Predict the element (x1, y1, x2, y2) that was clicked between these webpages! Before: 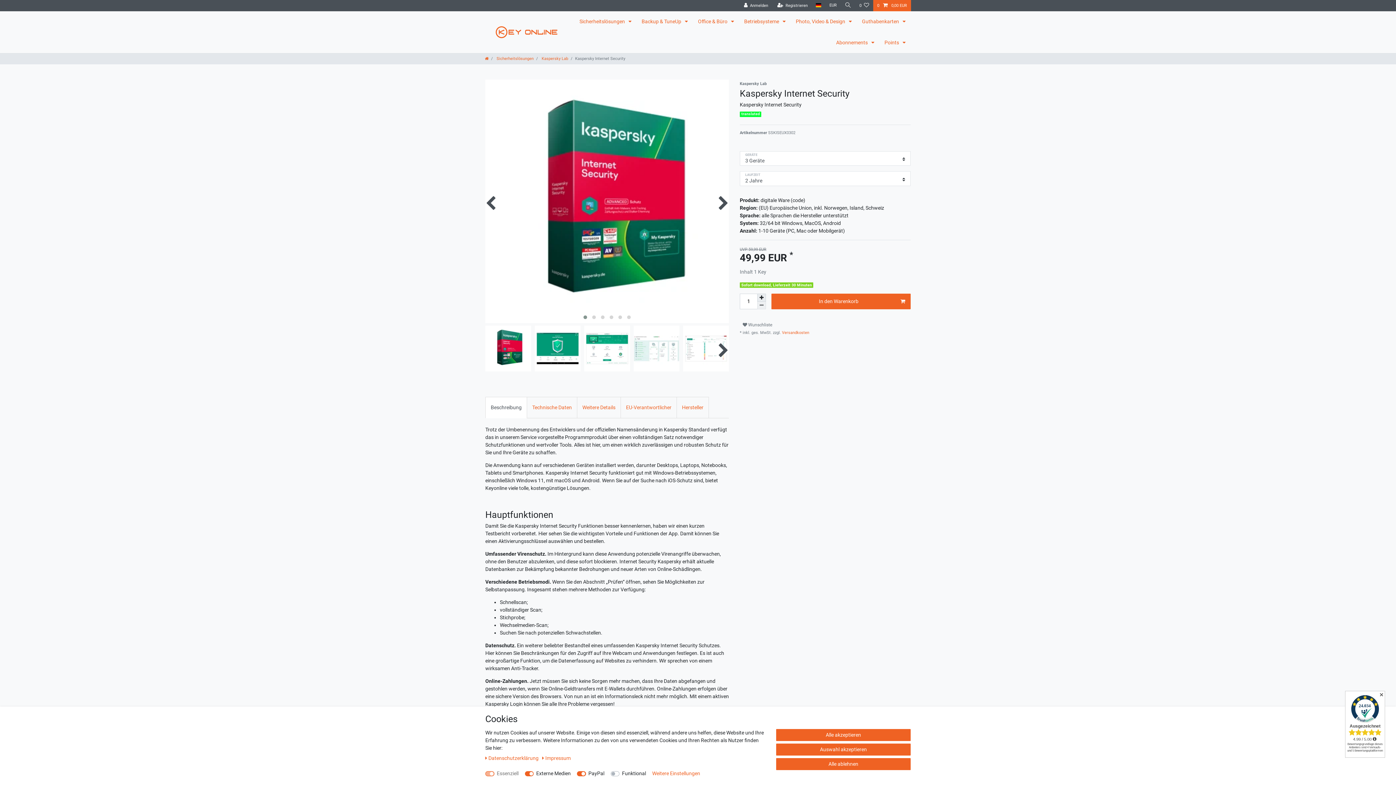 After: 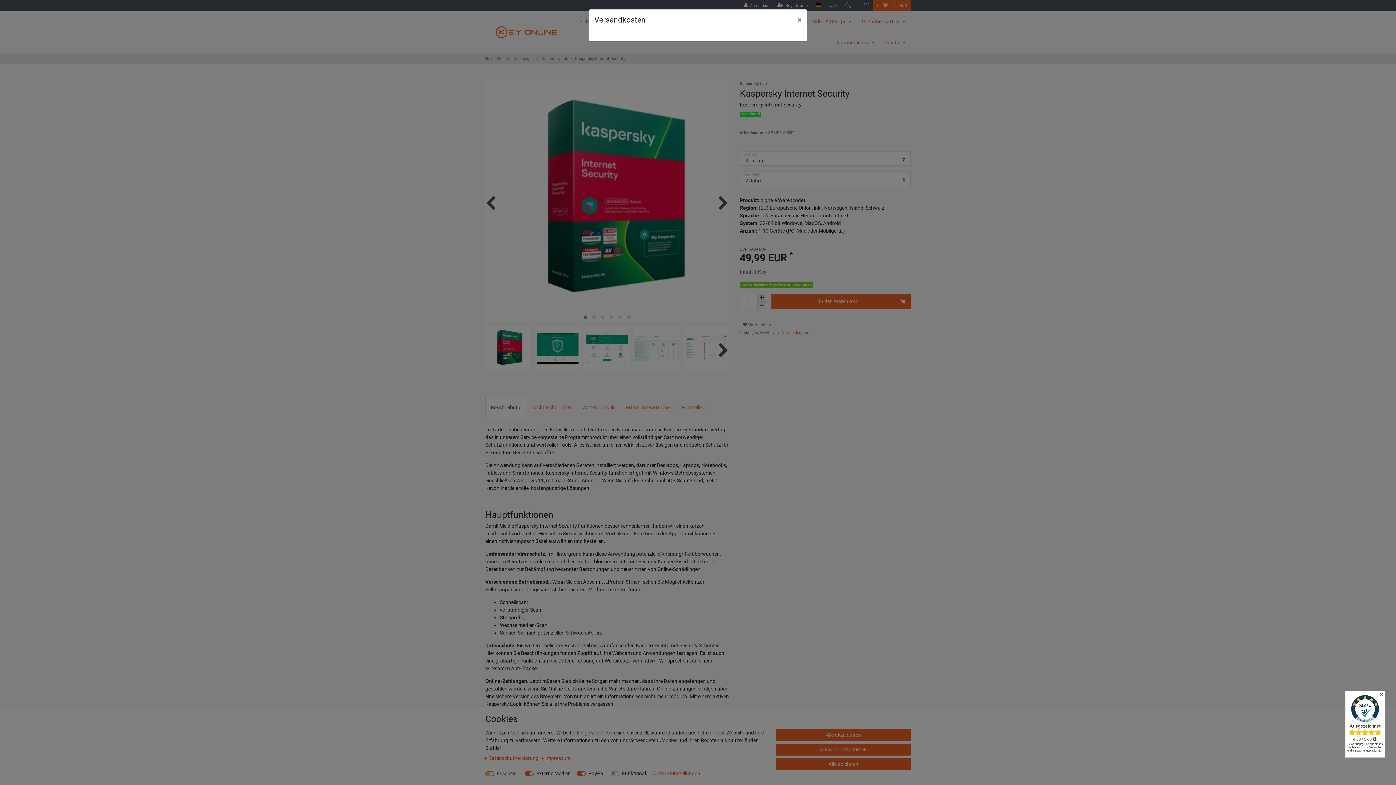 Action: label:  Versandkosten bbox: (781, 330, 809, 335)